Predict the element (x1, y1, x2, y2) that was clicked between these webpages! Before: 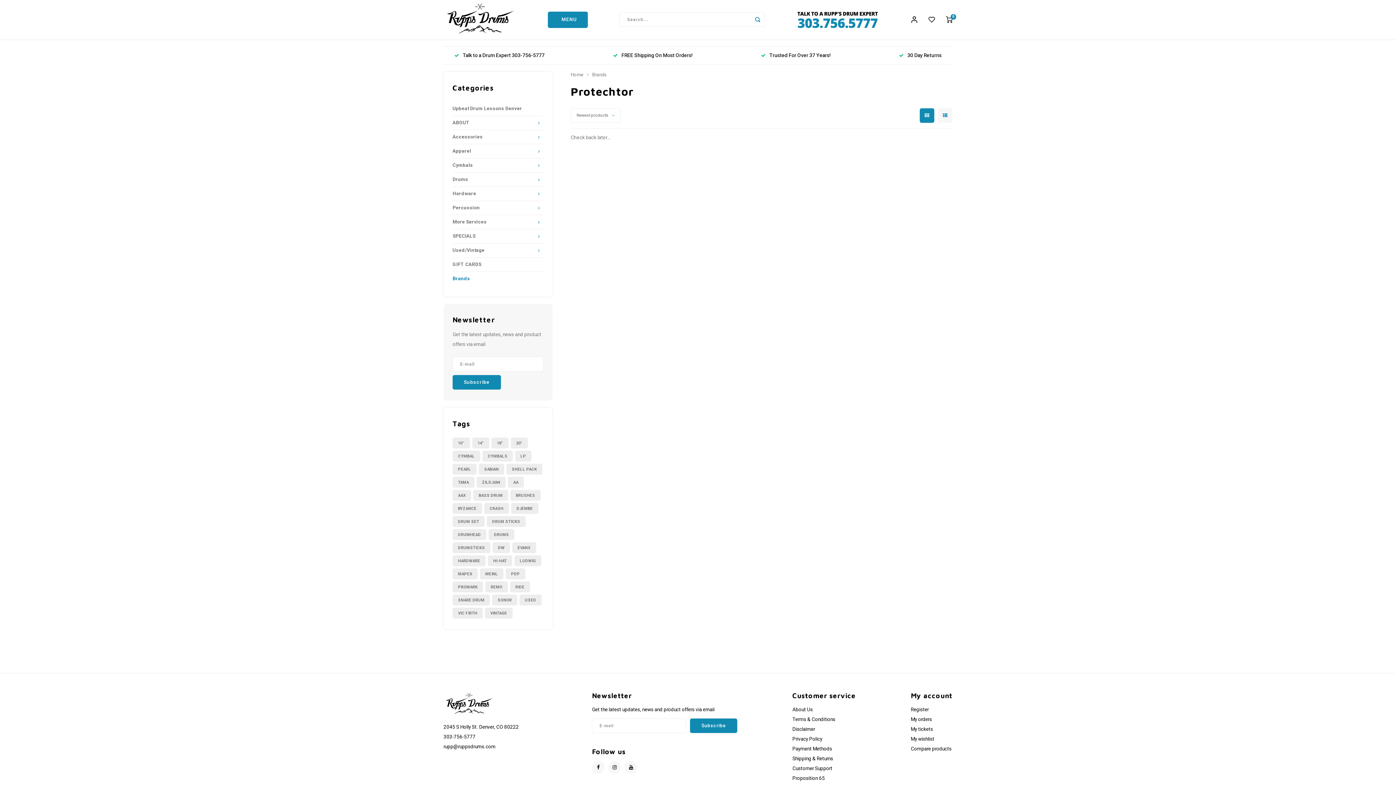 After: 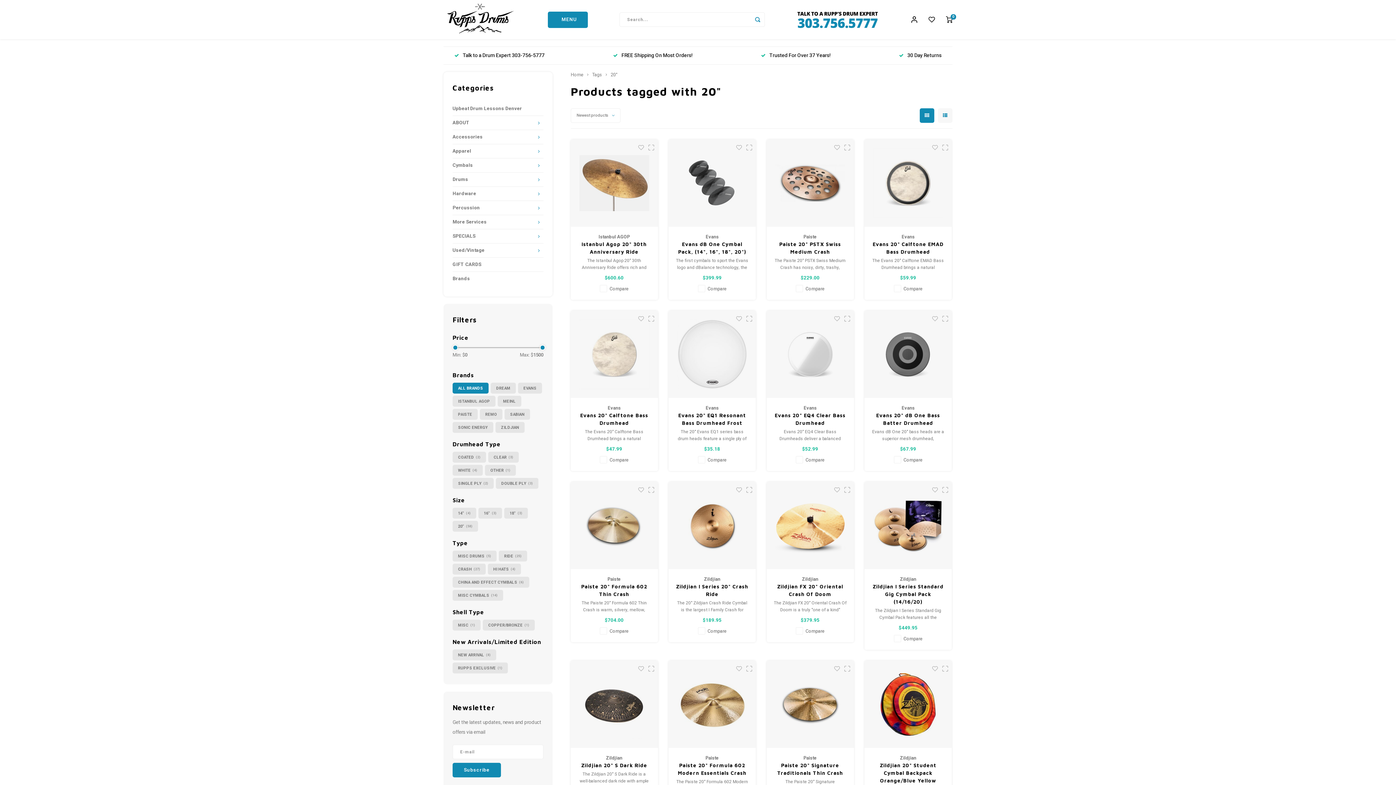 Action: label: 20" bbox: (510, 437, 528, 448)